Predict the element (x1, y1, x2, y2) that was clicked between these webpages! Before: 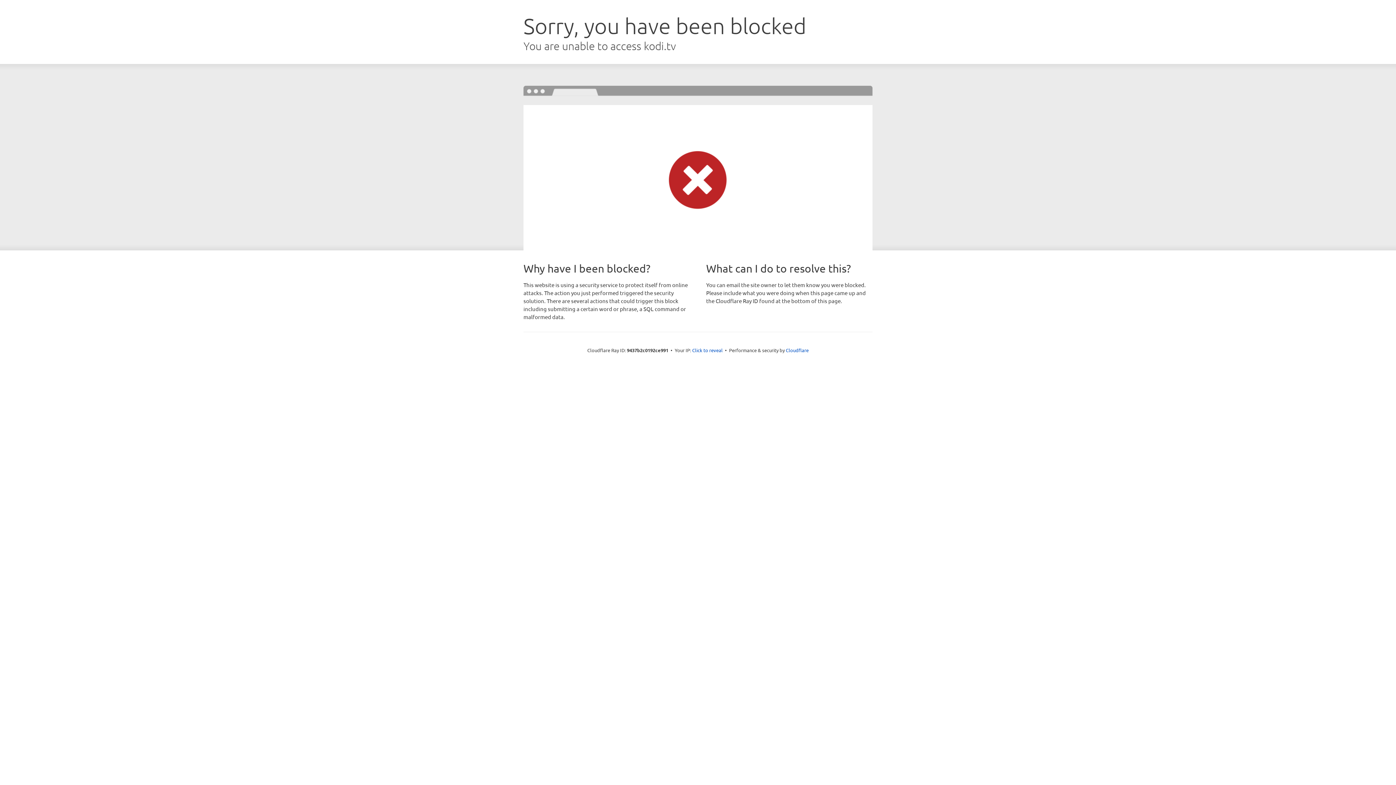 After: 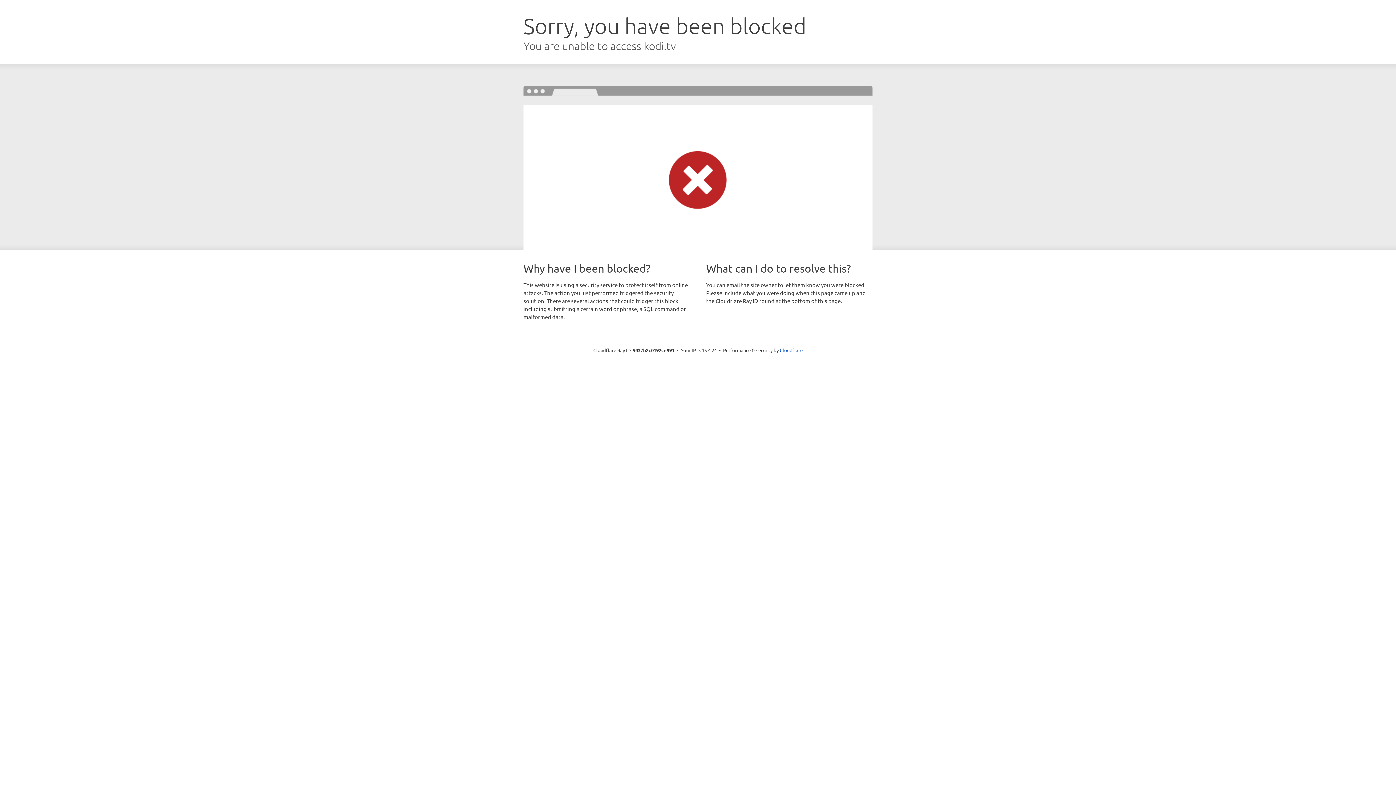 Action: label: Click to reveal bbox: (692, 346, 722, 353)